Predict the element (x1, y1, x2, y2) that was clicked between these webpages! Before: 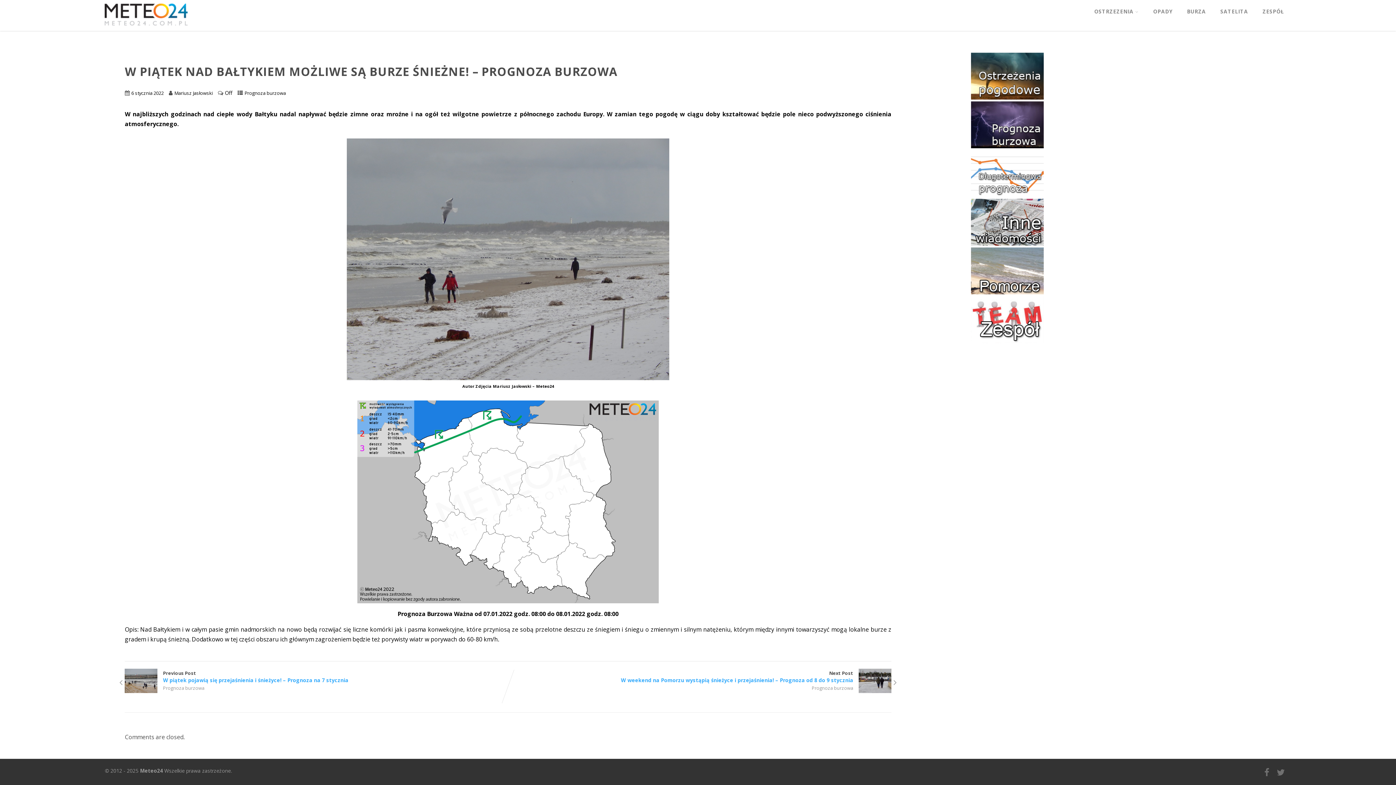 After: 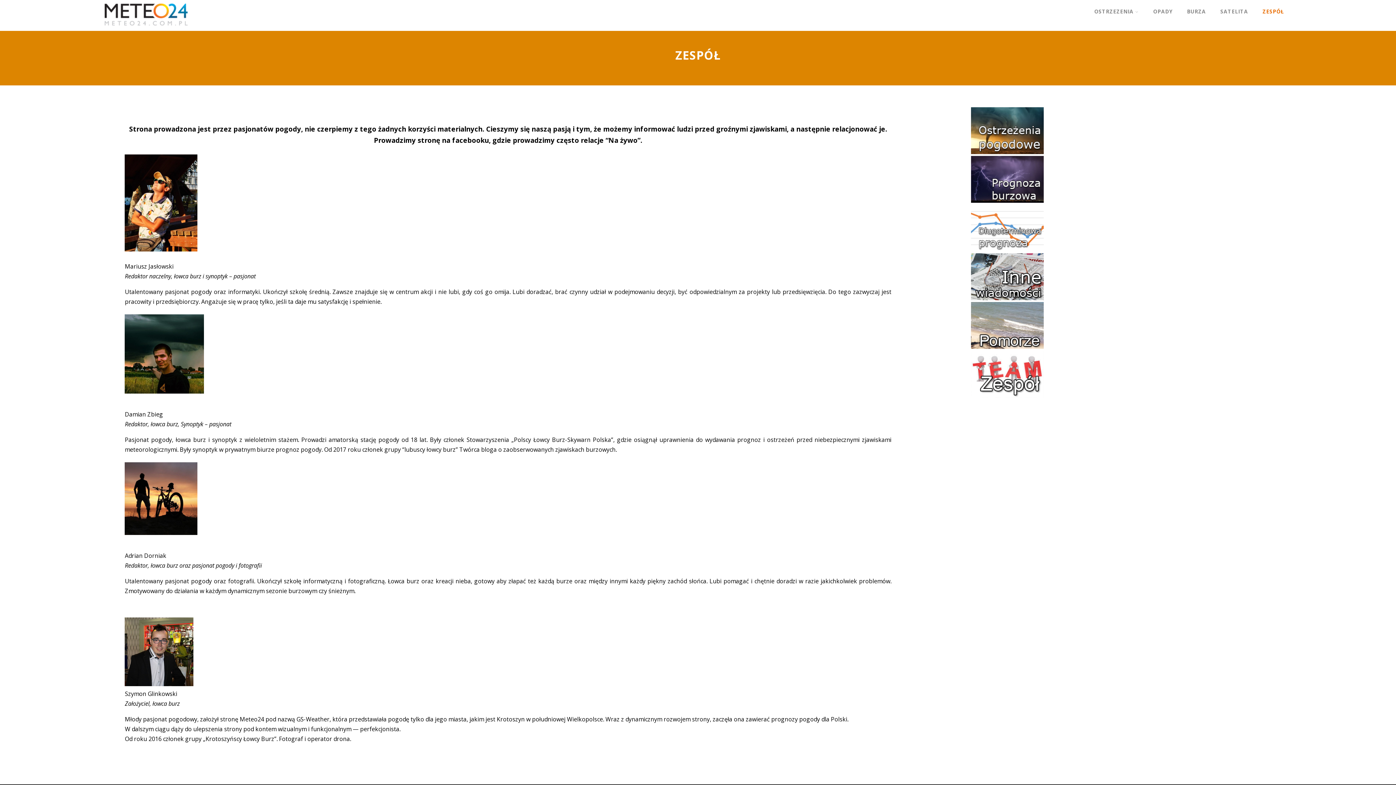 Action: label: ZESPÓŁ bbox: (1255, 1, 1291, 21)